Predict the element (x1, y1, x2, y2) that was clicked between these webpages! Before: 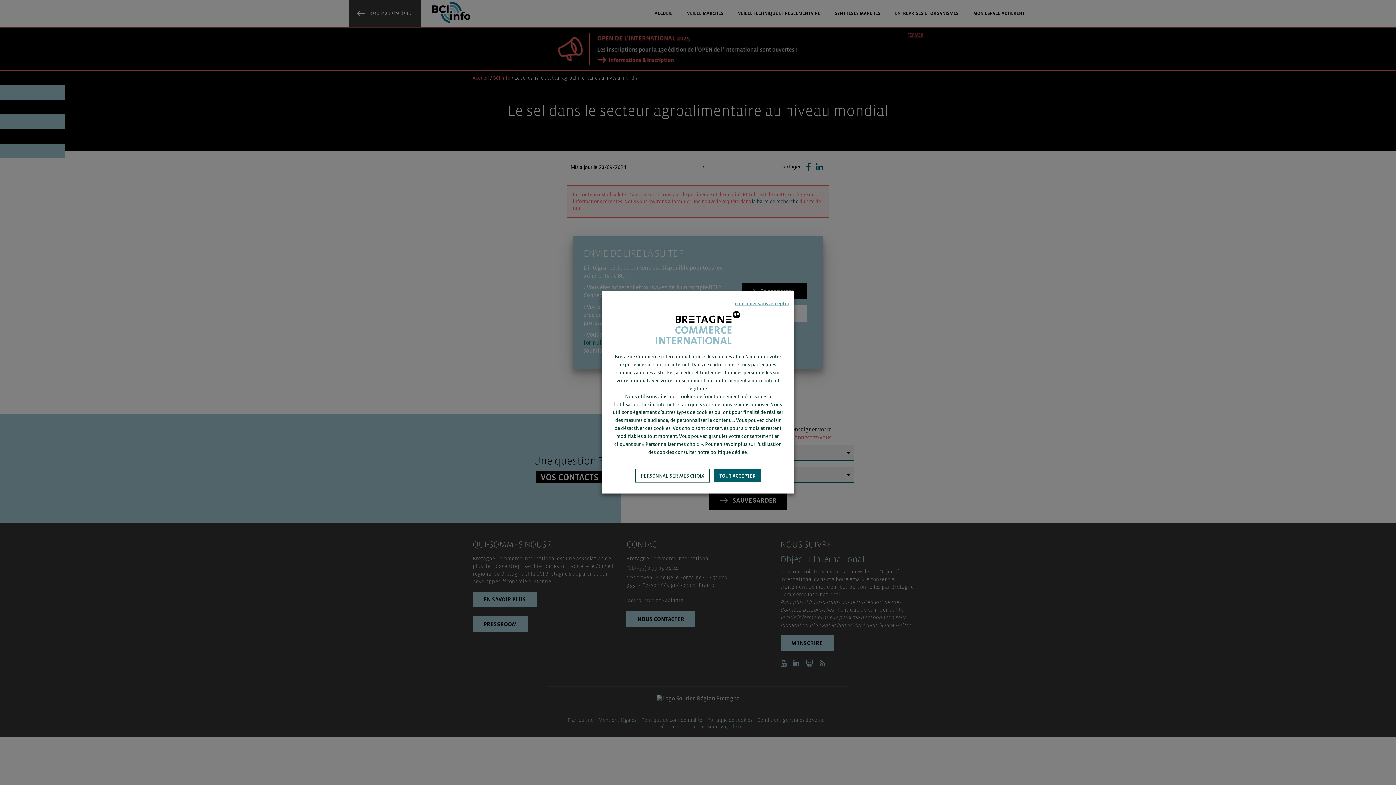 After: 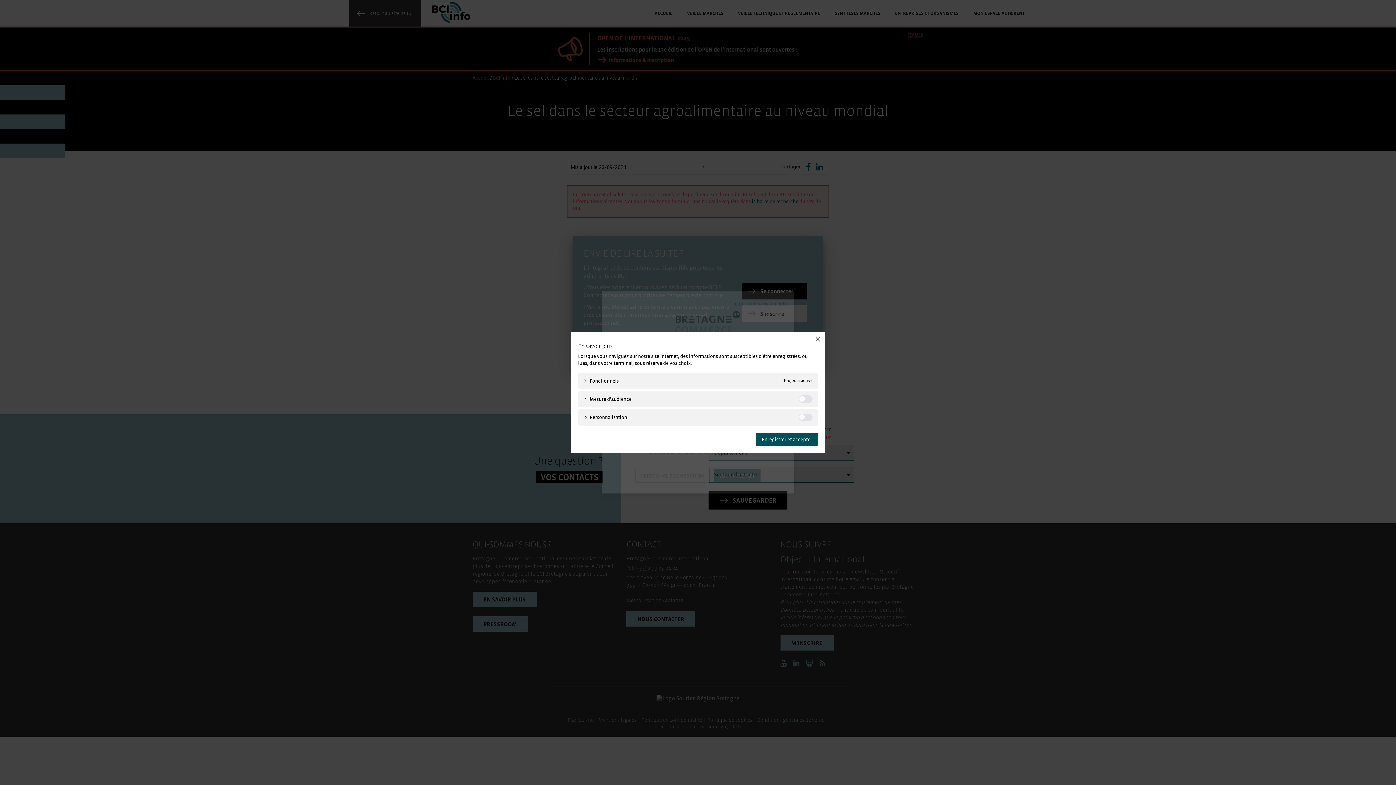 Action: bbox: (635, 469, 709, 482) label: PERSONNALISER MES CHOIX